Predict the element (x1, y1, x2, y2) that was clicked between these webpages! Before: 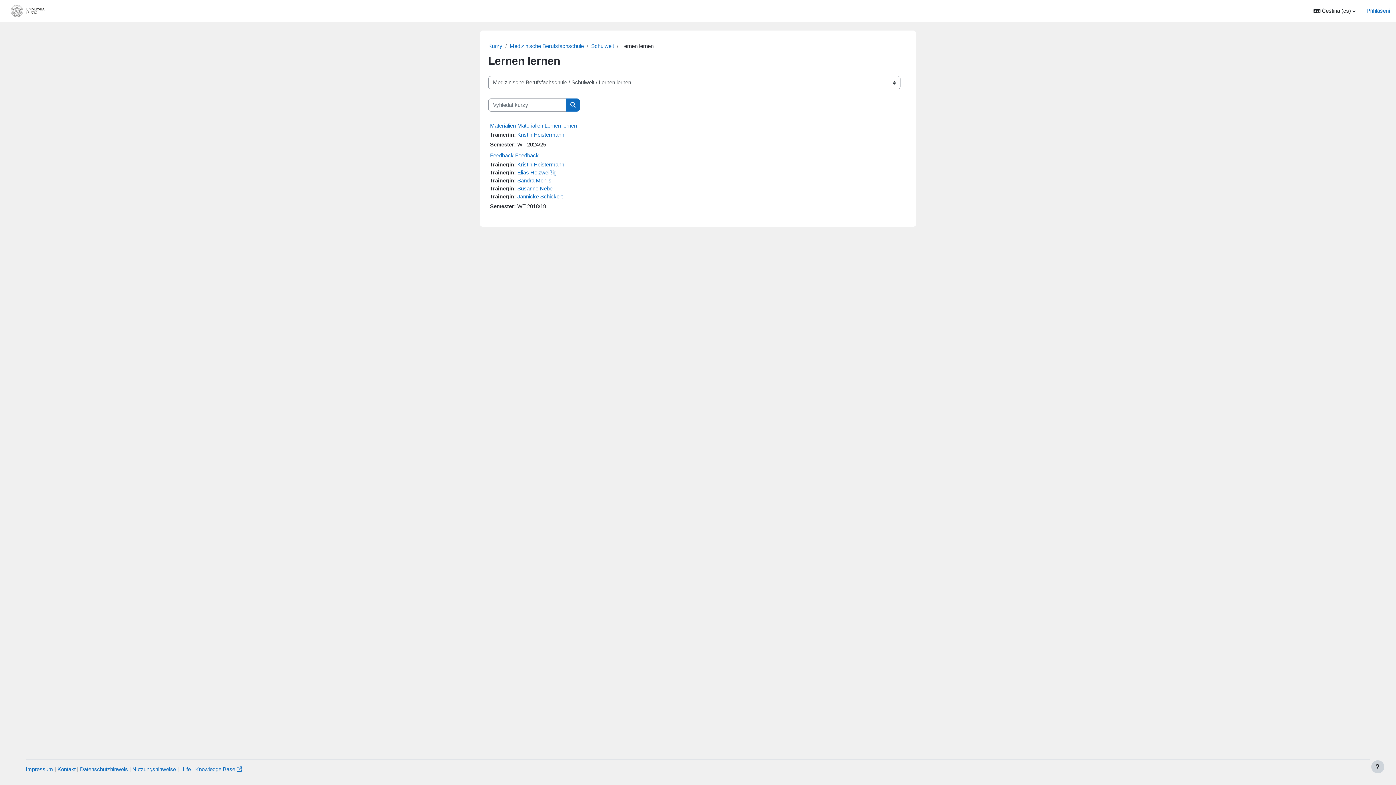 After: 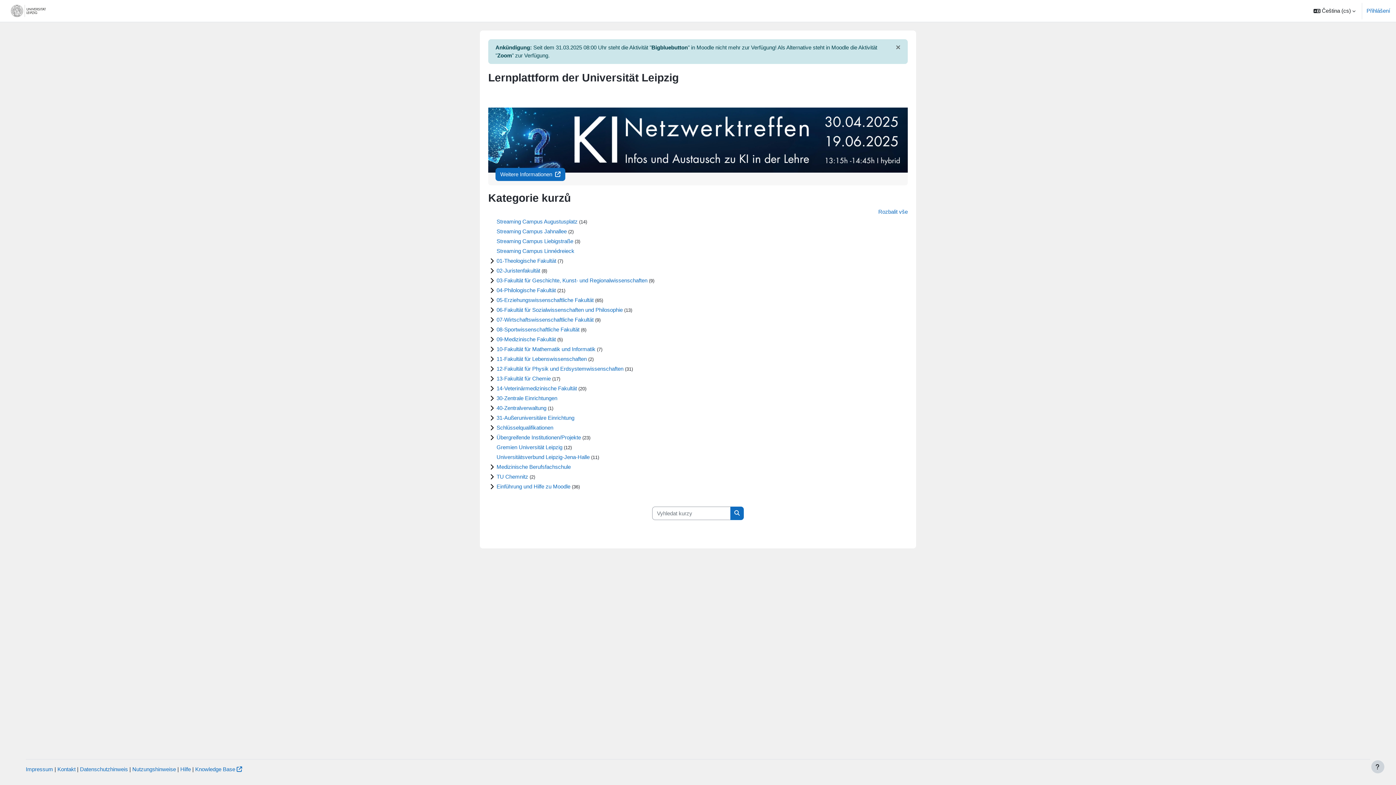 Action: label: Titulní stránka bbox: (61, 0, 99, 21)